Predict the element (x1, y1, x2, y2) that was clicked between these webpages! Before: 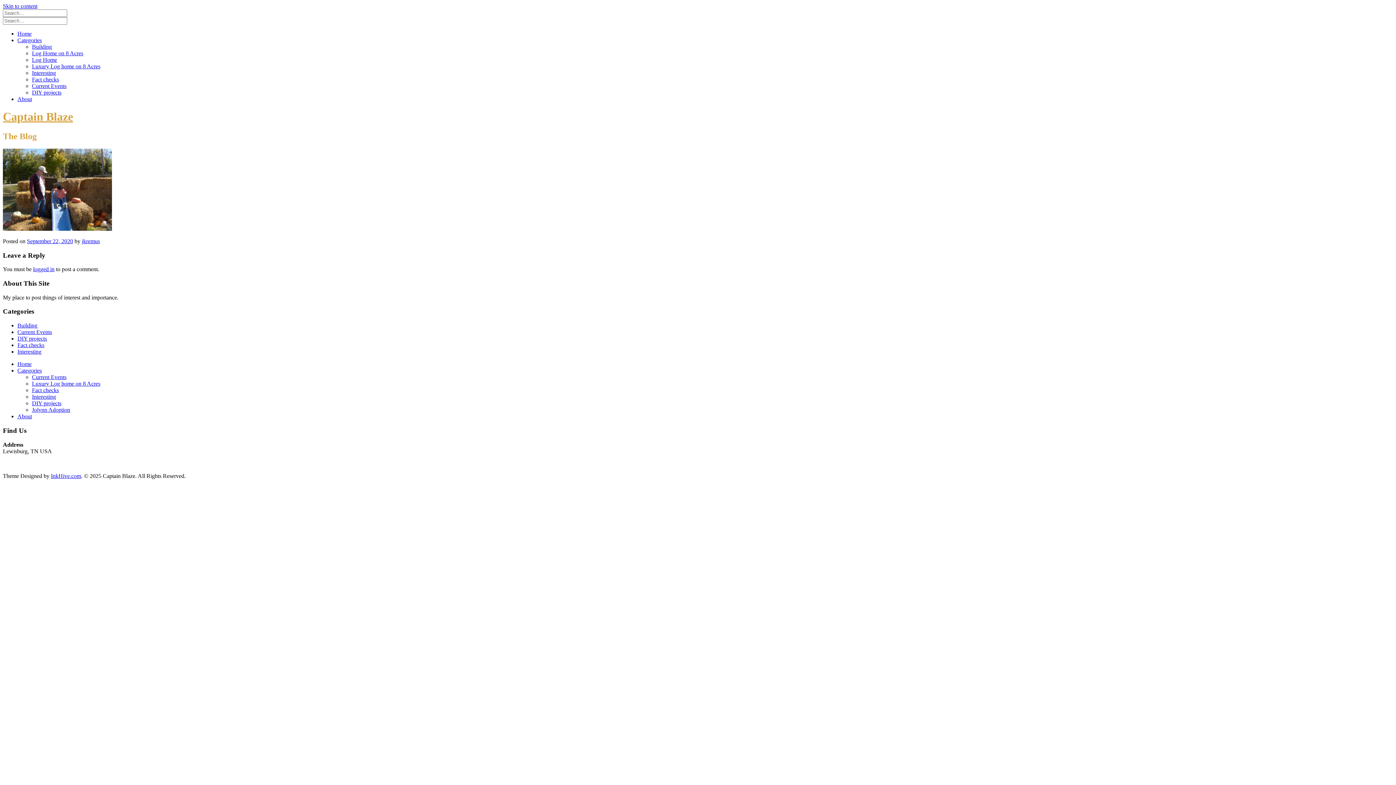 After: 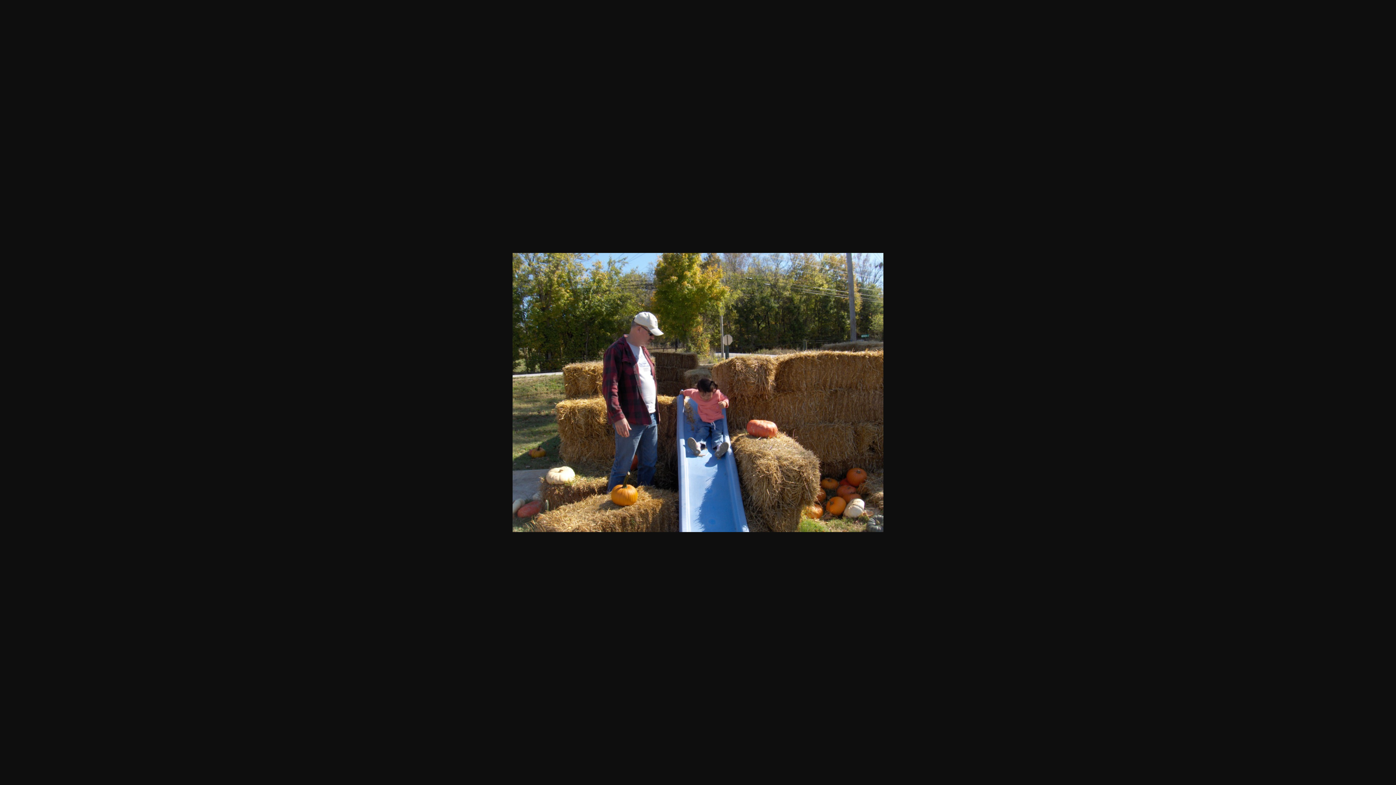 Action: bbox: (2, 225, 112, 231)